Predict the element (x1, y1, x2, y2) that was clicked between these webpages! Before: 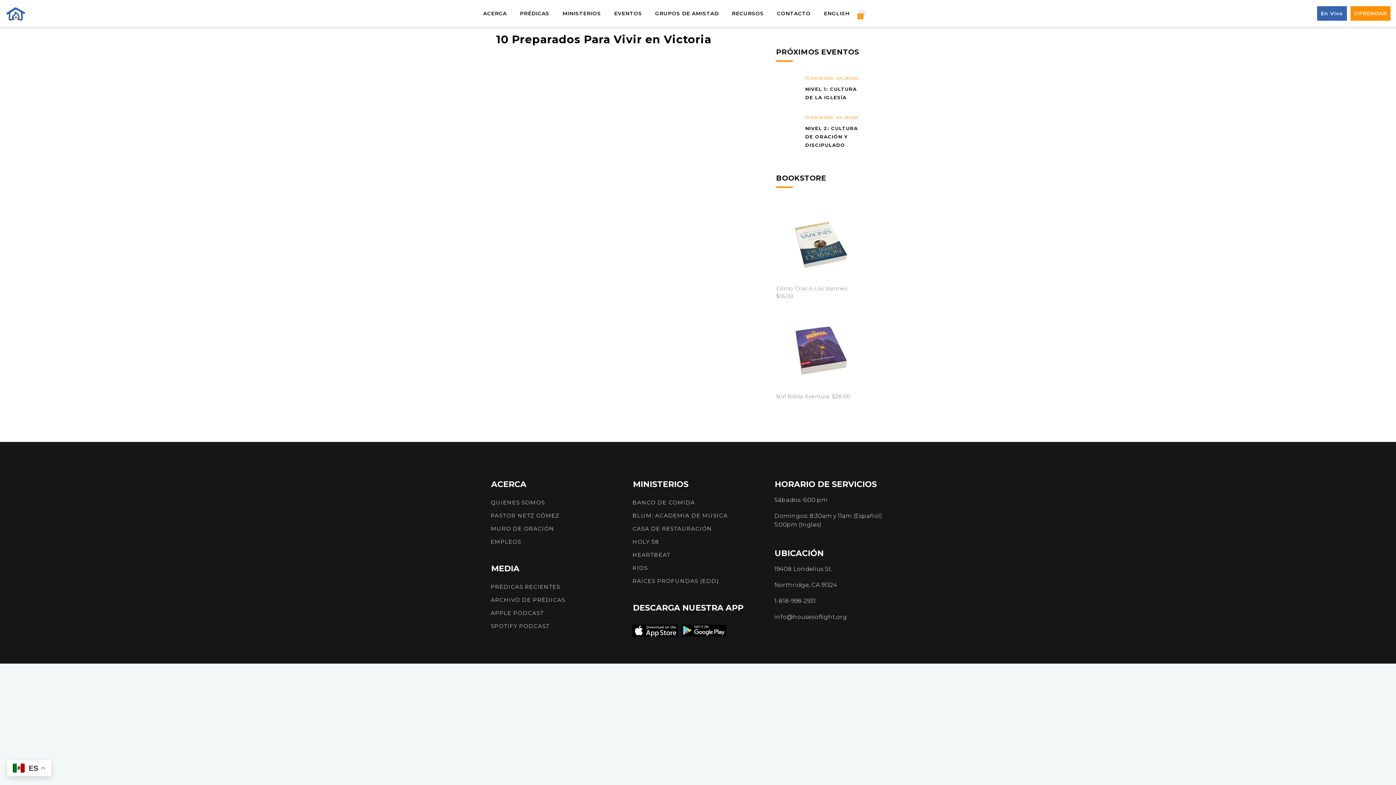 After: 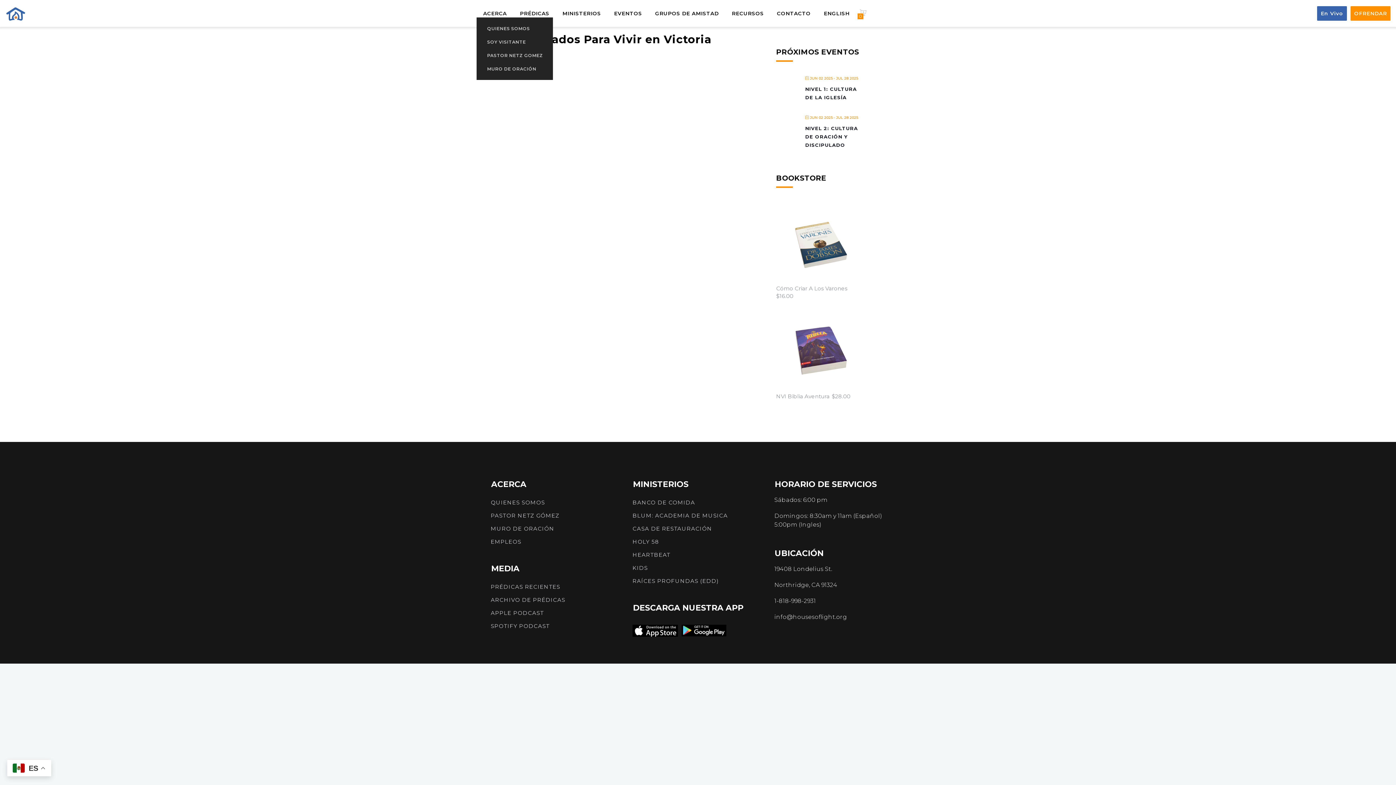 Action: label: ACERCA bbox: (476, 9, 513, 17)